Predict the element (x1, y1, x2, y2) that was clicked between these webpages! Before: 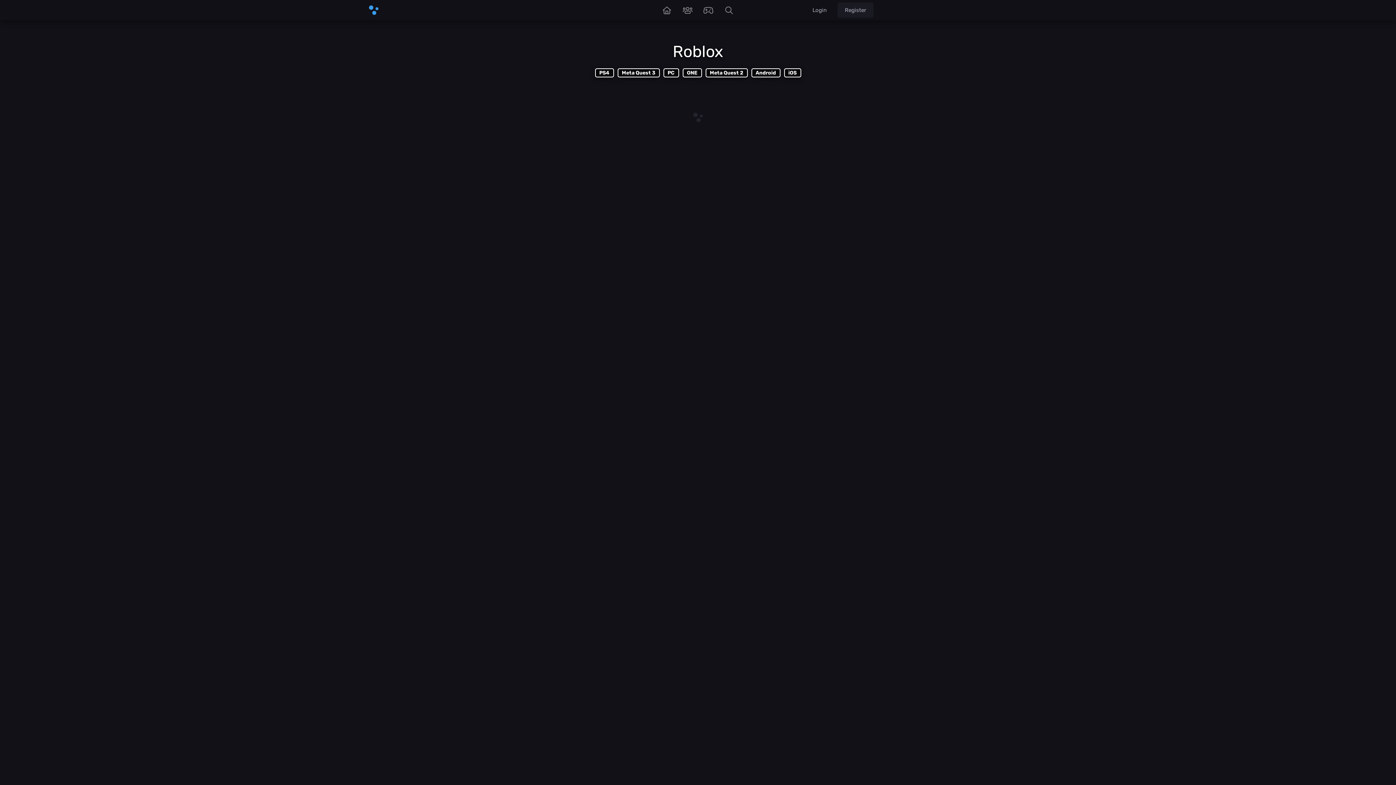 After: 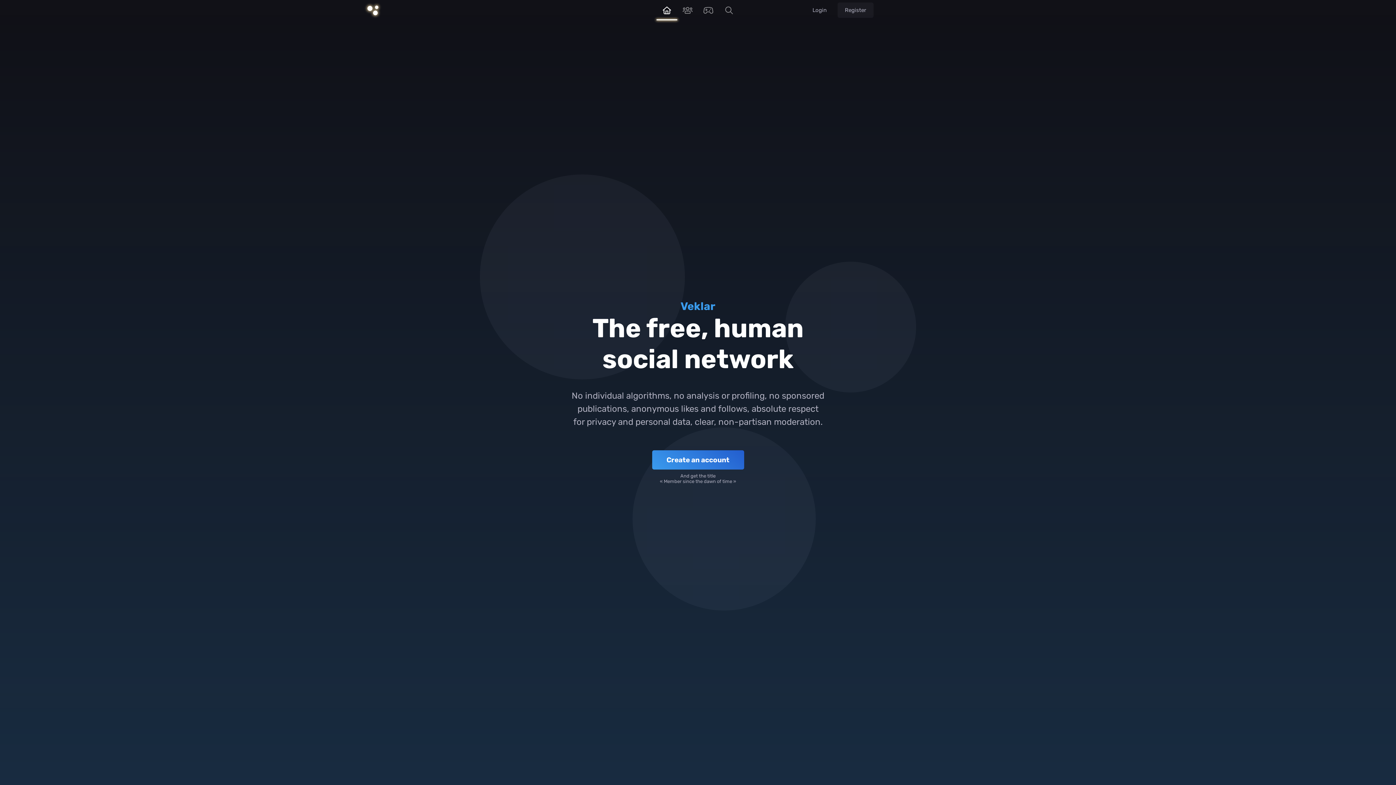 Action: bbox: (363, 0, 384, 20)